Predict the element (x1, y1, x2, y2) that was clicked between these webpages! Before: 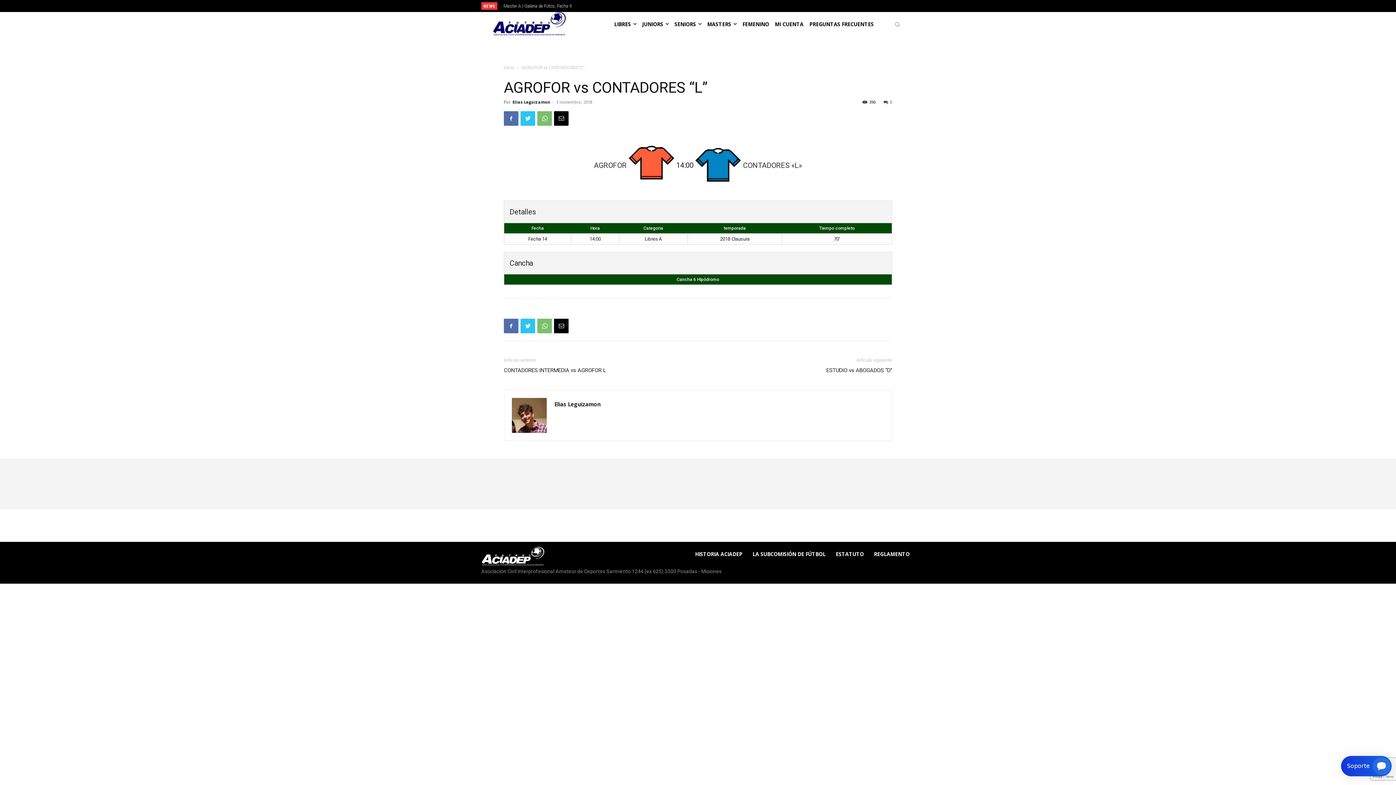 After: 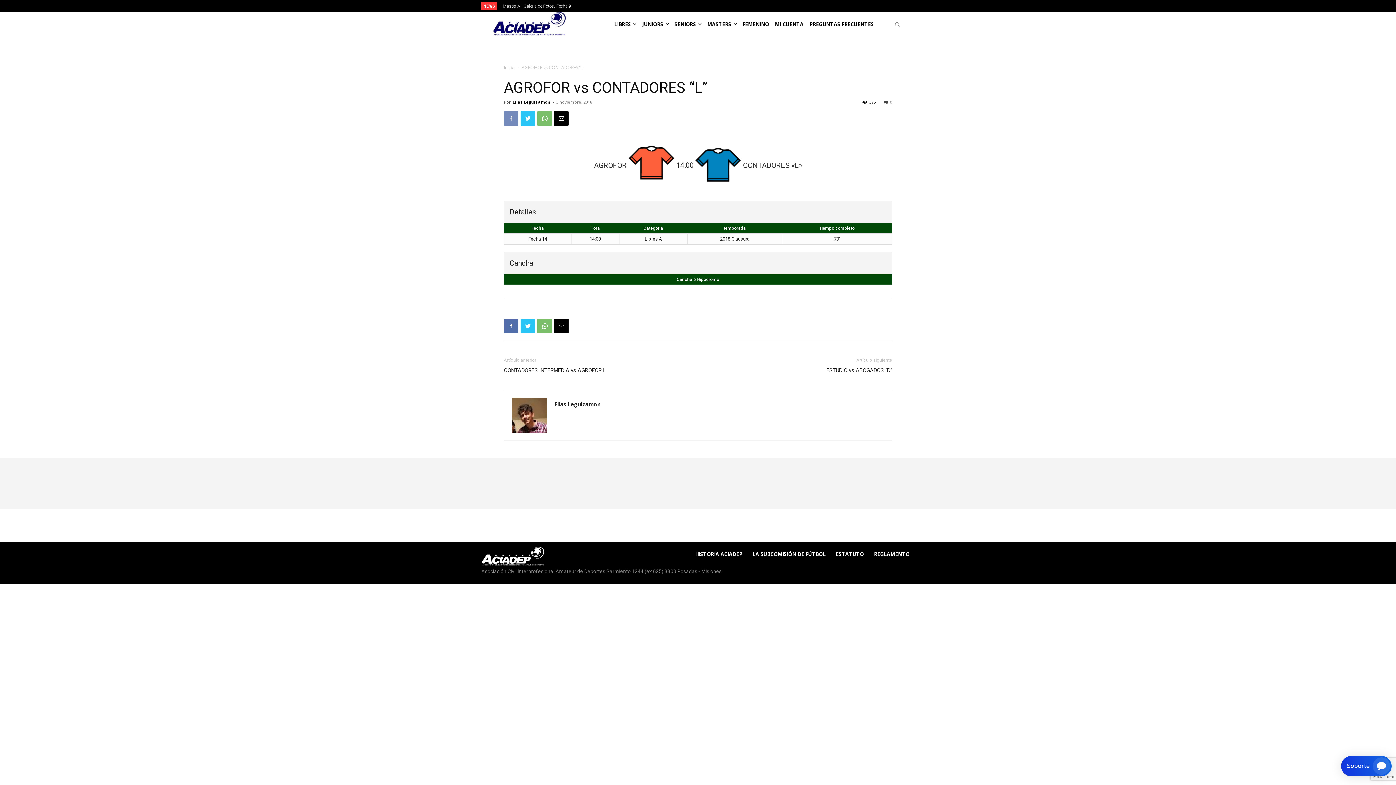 Action: bbox: (504, 111, 518, 125)